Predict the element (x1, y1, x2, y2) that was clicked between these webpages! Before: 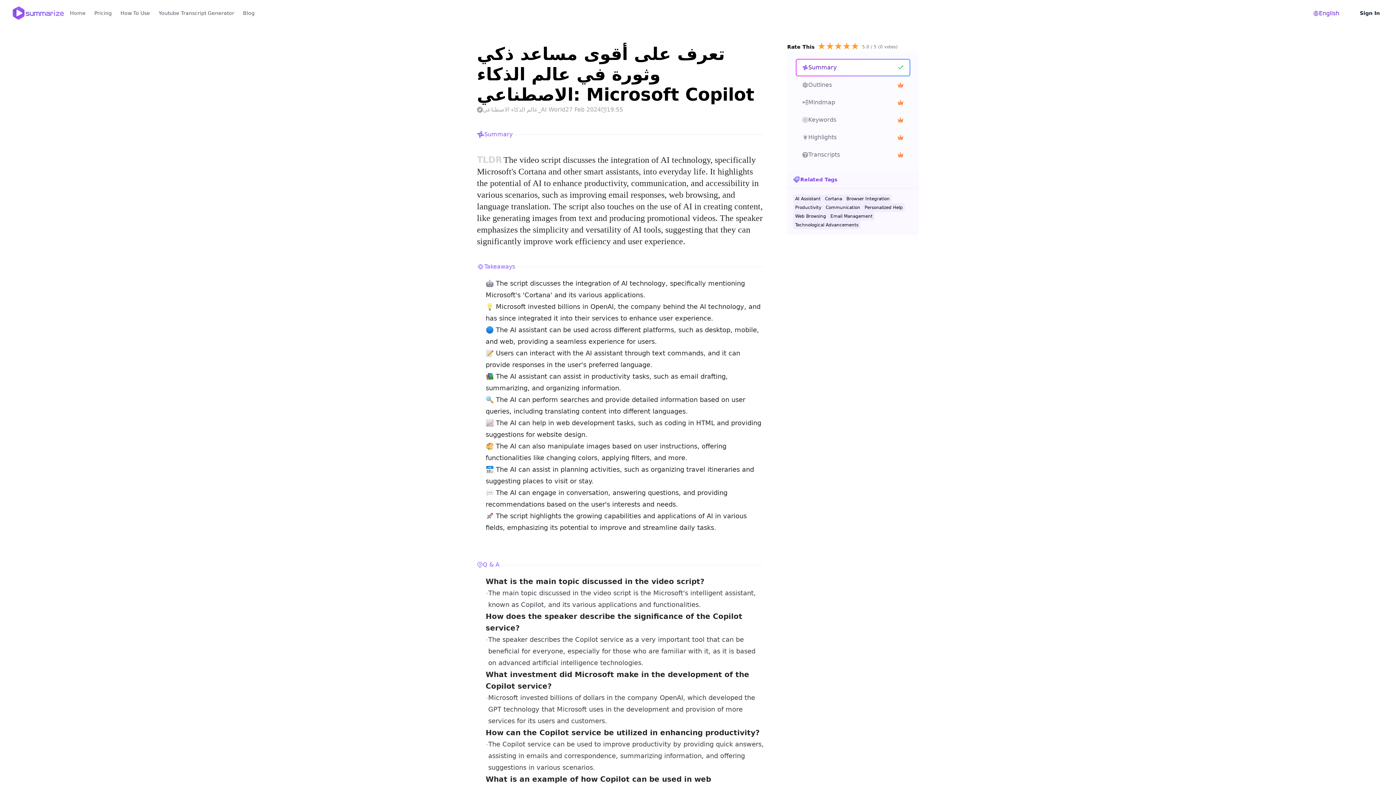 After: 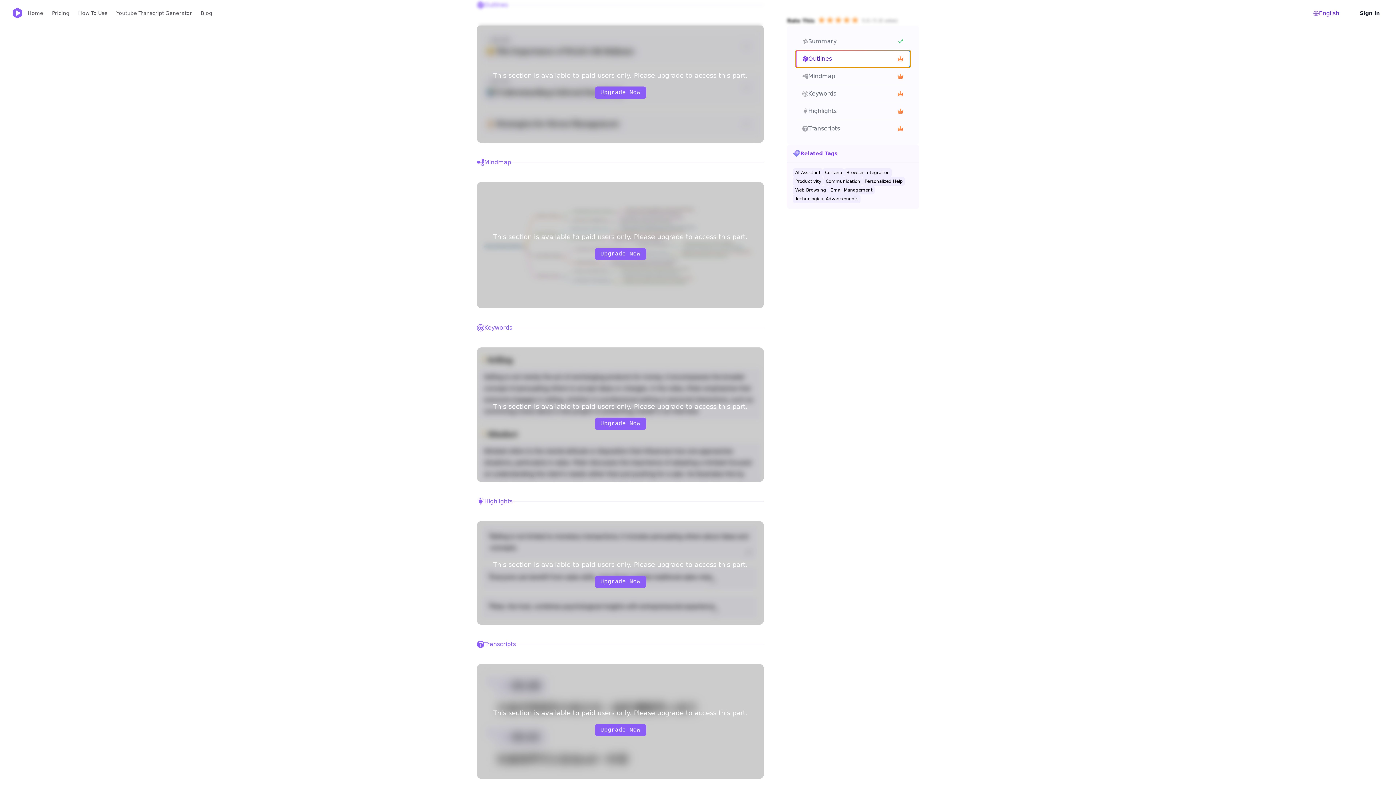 Action: bbox: (796, 76, 910, 93) label: Outlines